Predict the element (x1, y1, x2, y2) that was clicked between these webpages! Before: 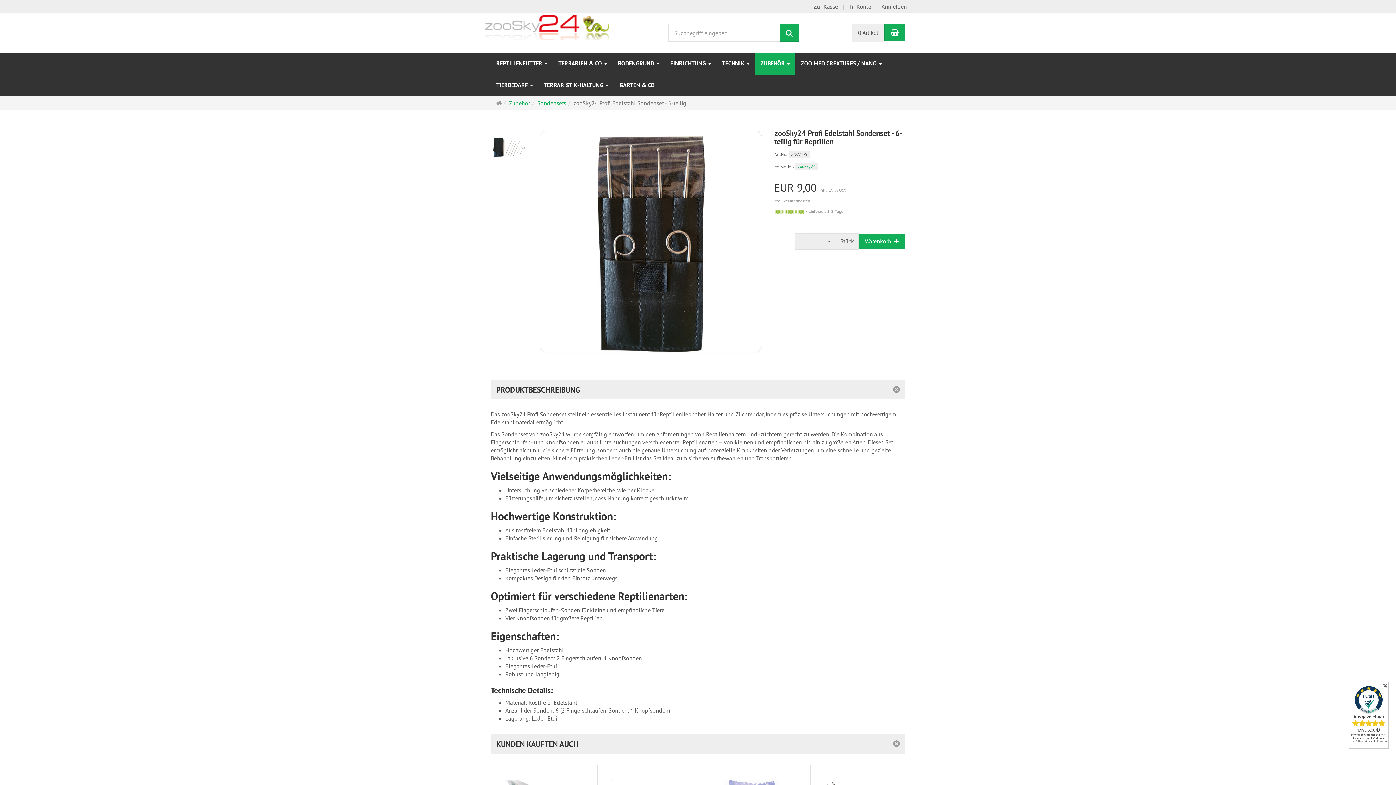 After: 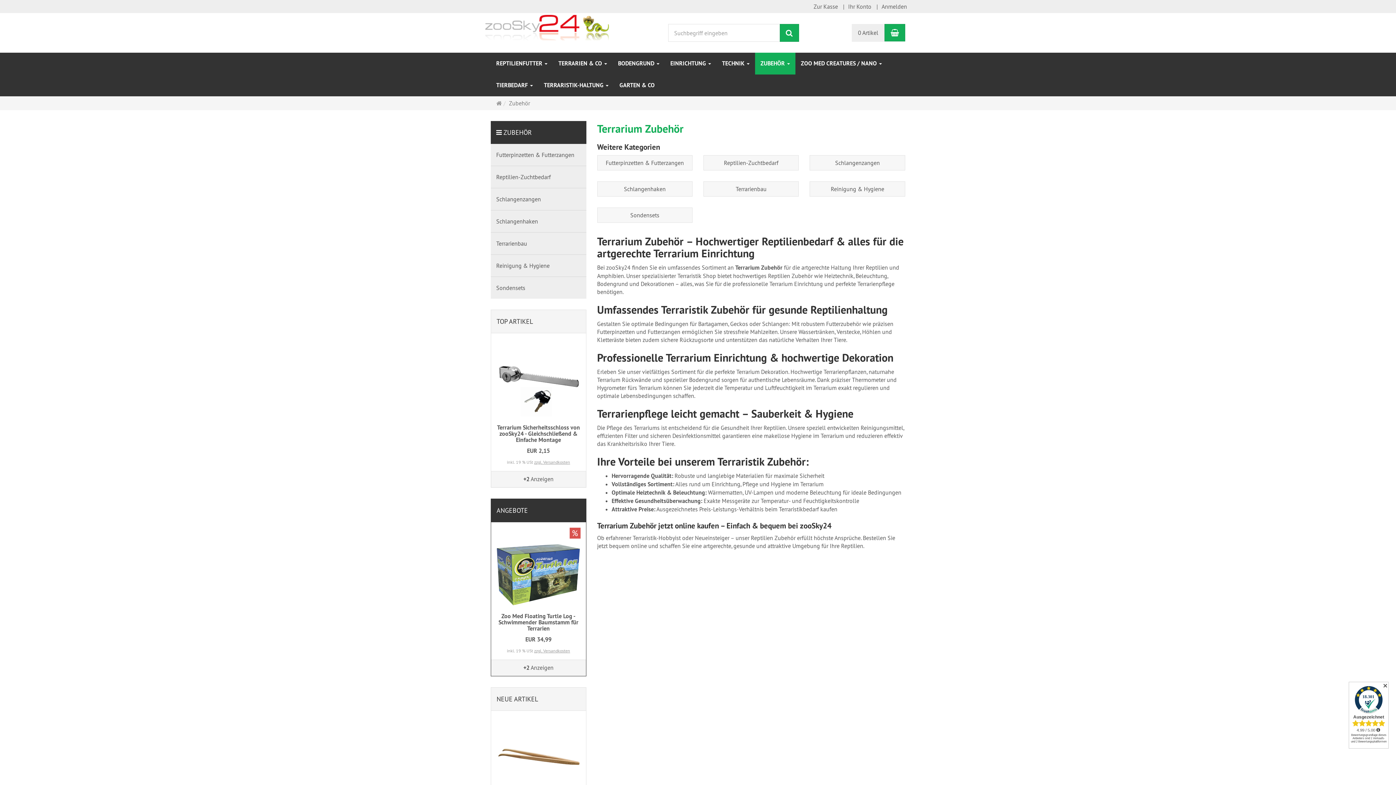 Action: label: Zubehör bbox: (509, 99, 530, 106)